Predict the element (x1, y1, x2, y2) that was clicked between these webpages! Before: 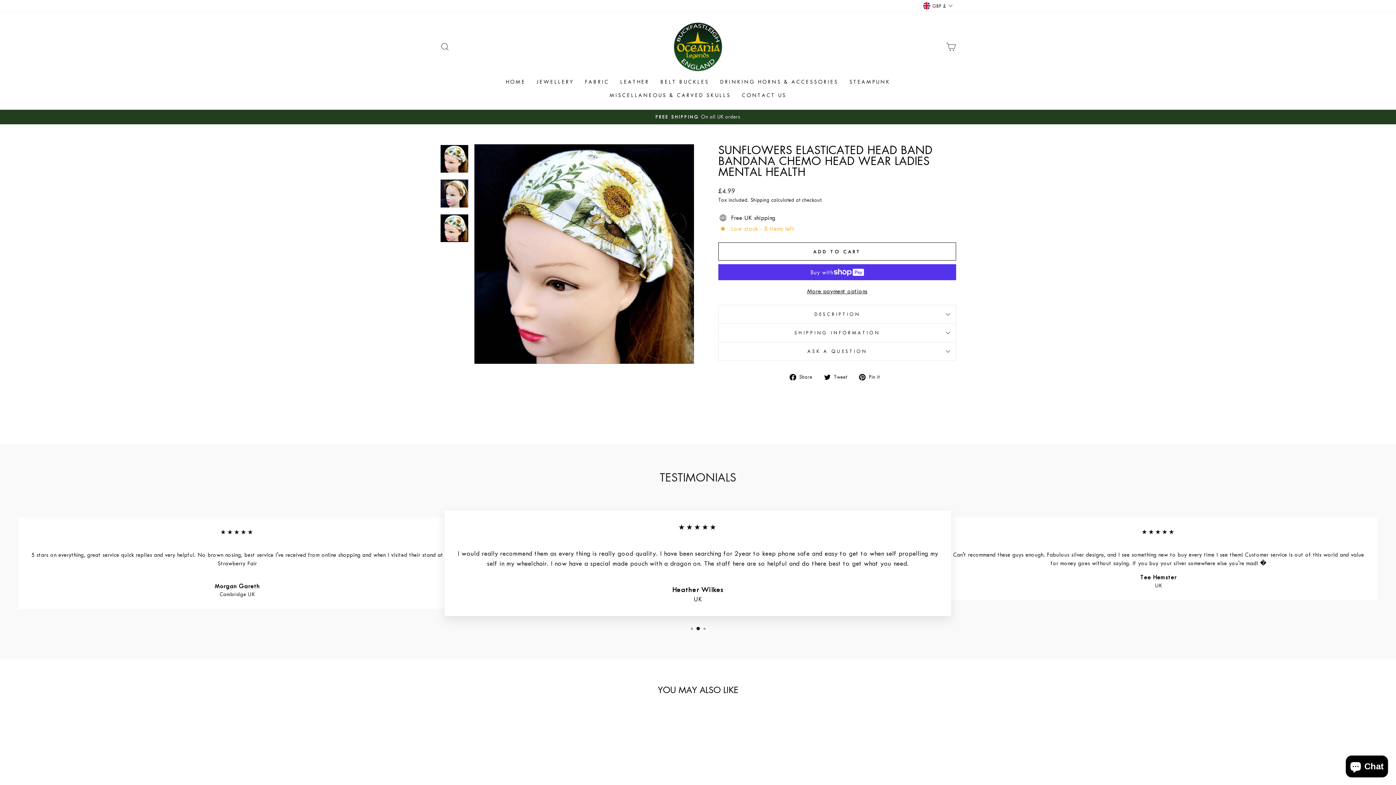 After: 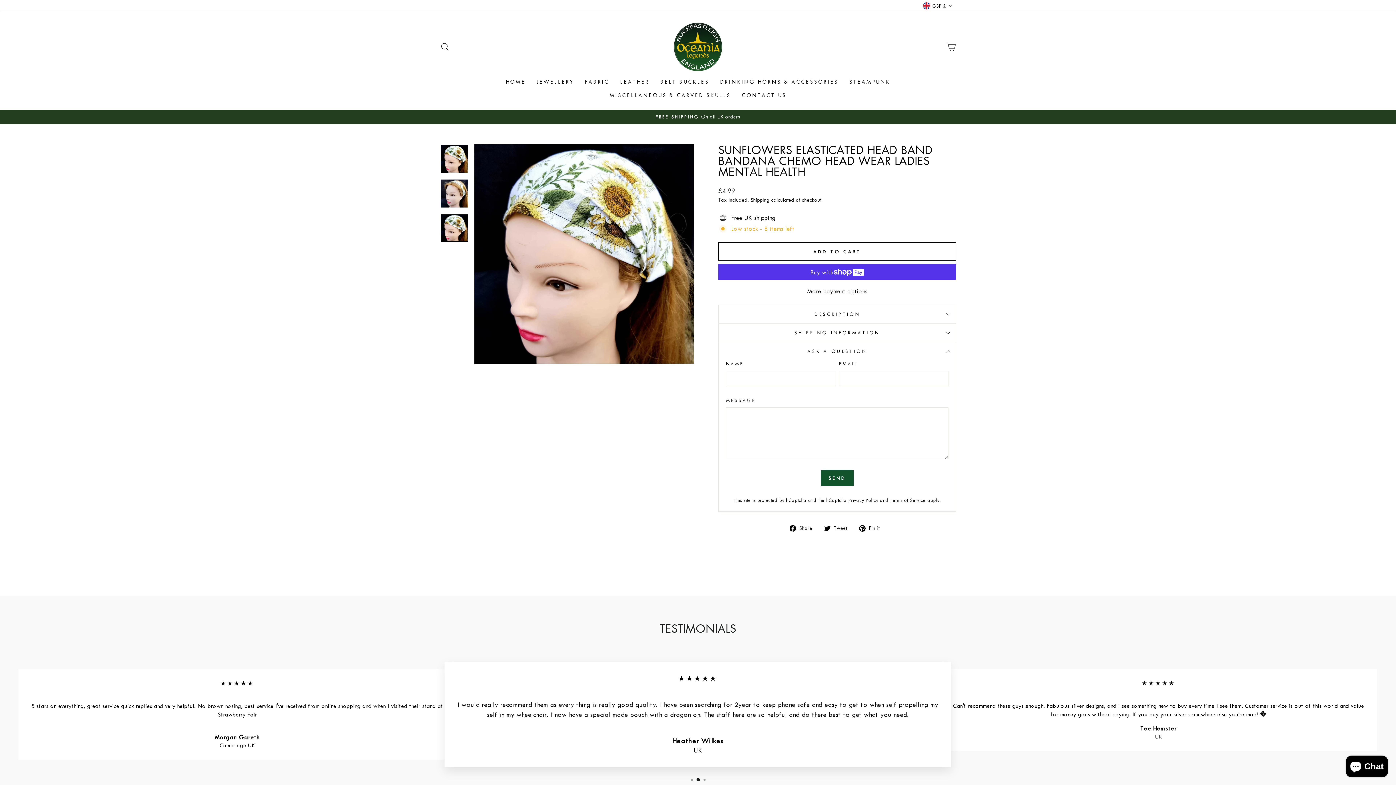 Action: label: ASK A QUESTION bbox: (718, 342, 956, 360)